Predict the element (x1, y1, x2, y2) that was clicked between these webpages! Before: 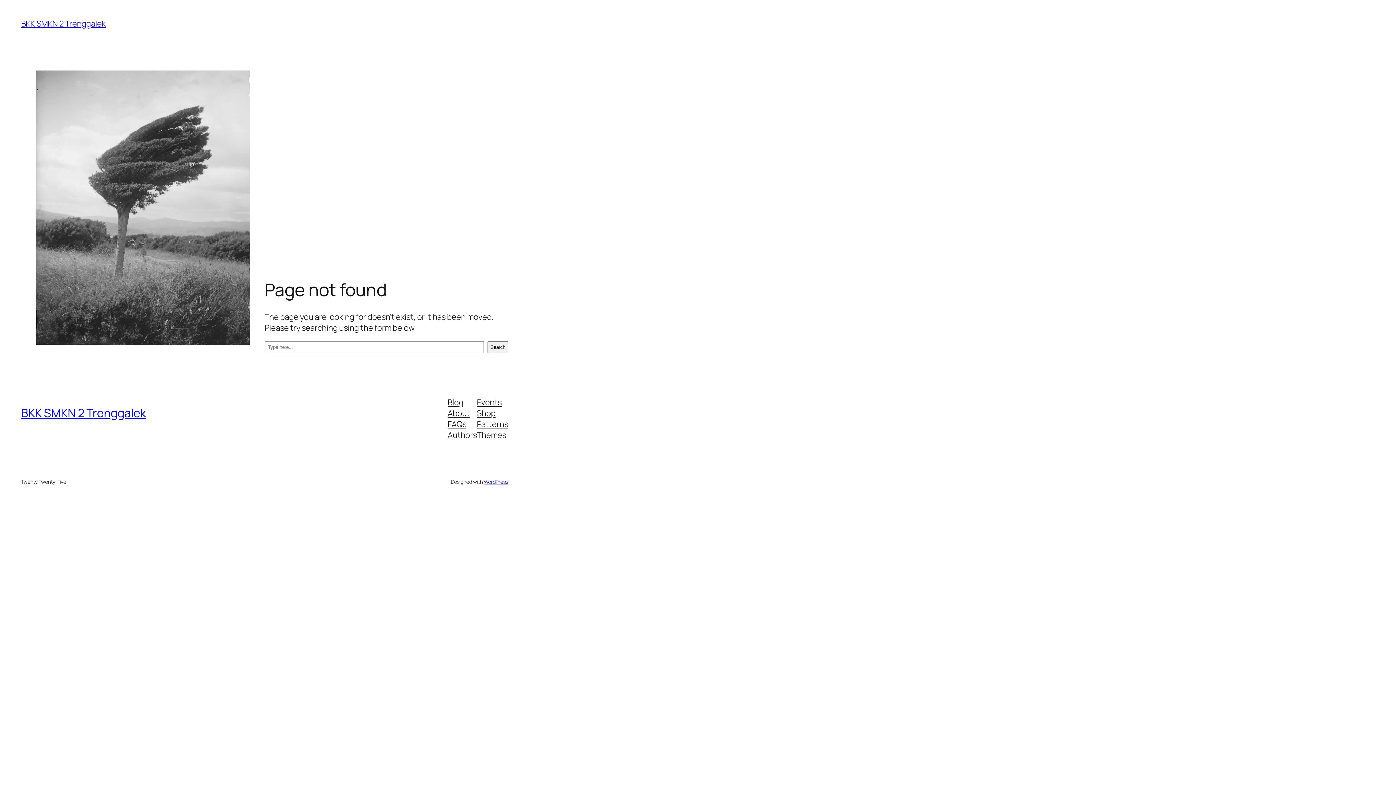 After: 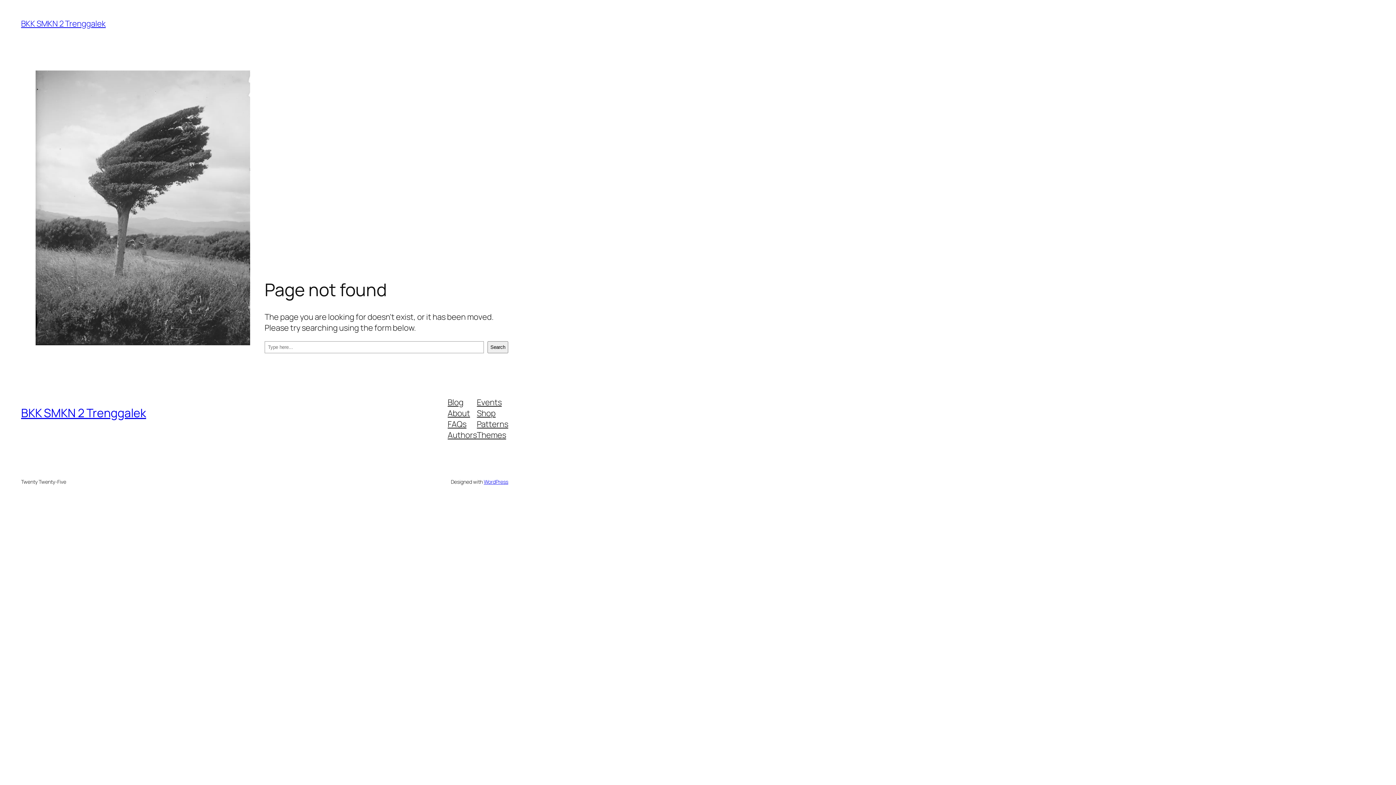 Action: bbox: (447, 429, 477, 440) label: Authors